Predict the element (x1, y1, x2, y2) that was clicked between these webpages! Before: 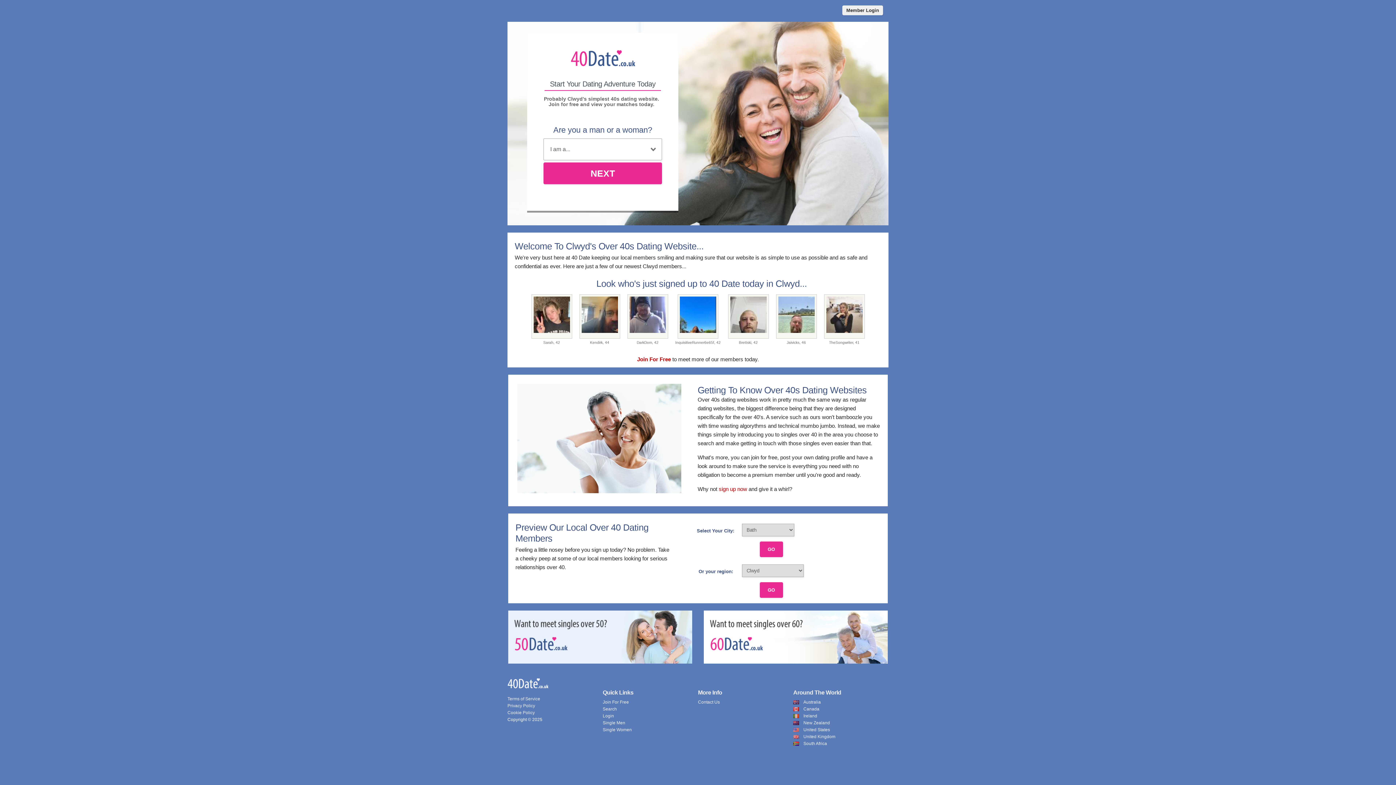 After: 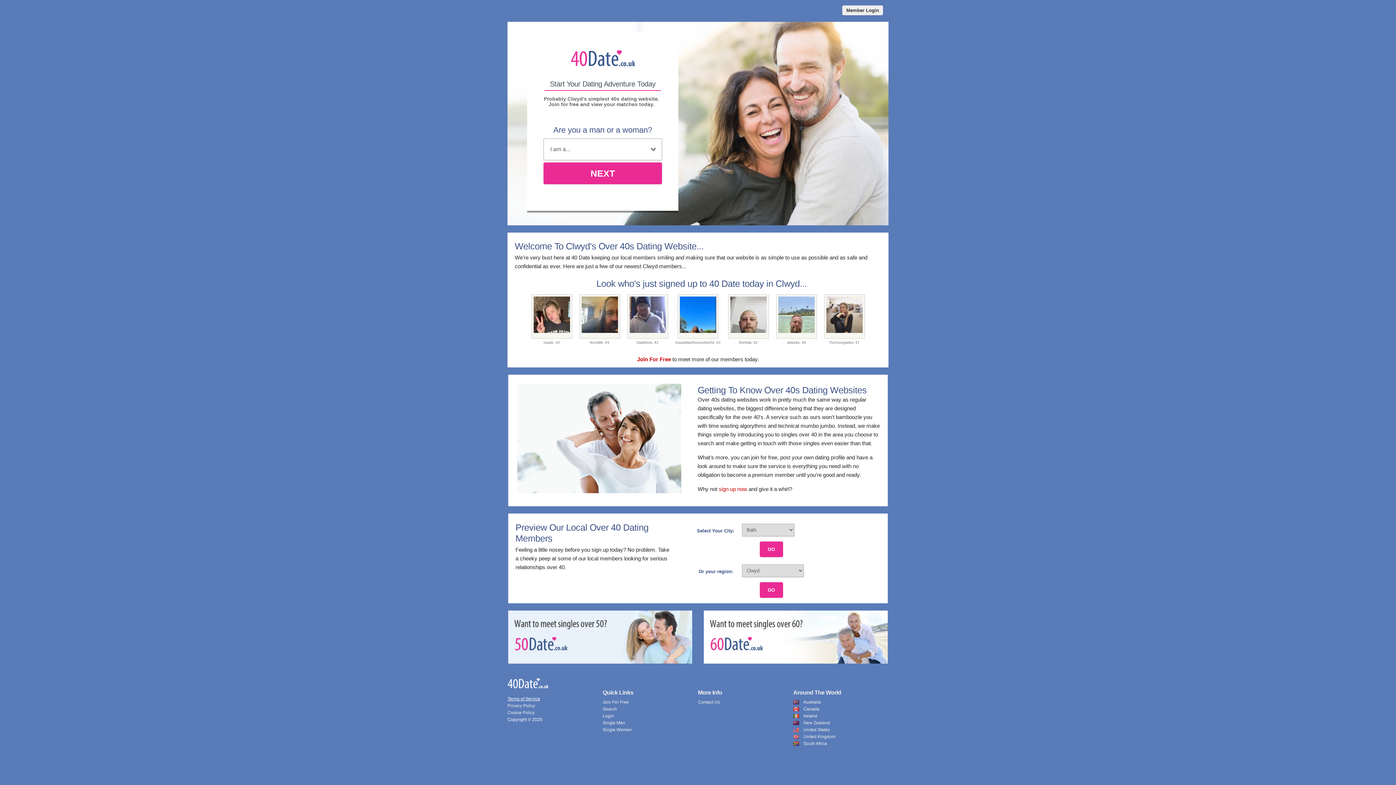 Action: bbox: (507, 696, 540, 701) label: Terms of Service